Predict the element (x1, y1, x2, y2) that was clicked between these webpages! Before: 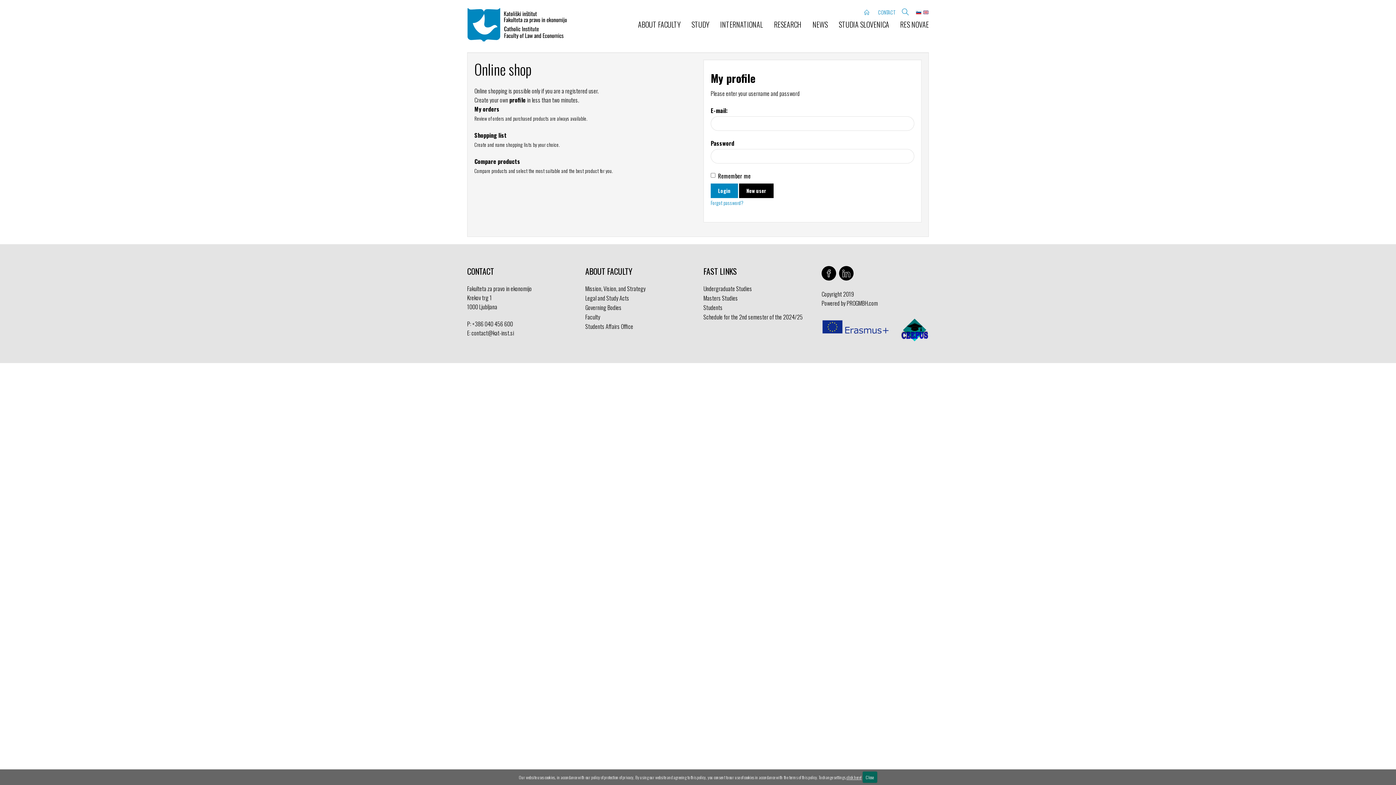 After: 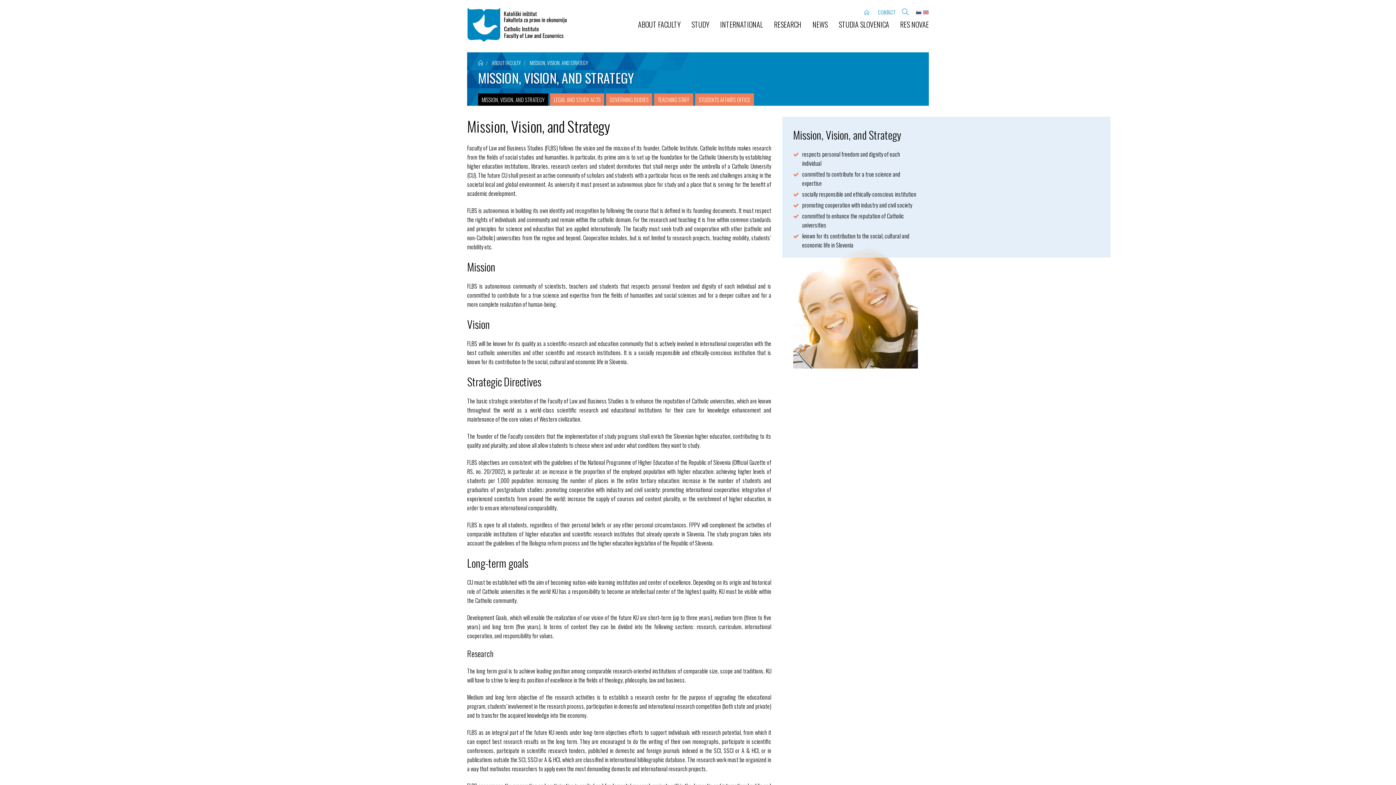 Action: bbox: (636, 17, 689, 35) label: ABOUT FACULTY